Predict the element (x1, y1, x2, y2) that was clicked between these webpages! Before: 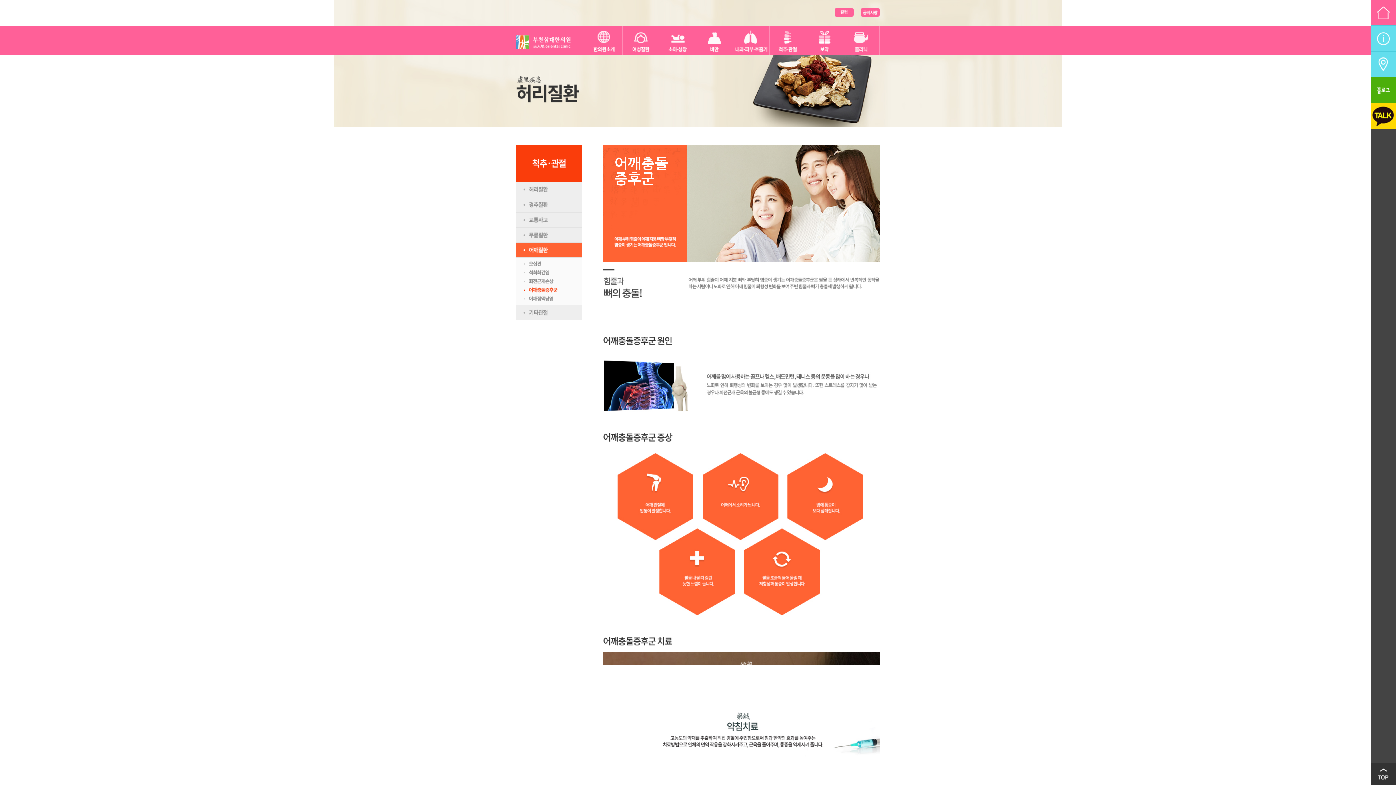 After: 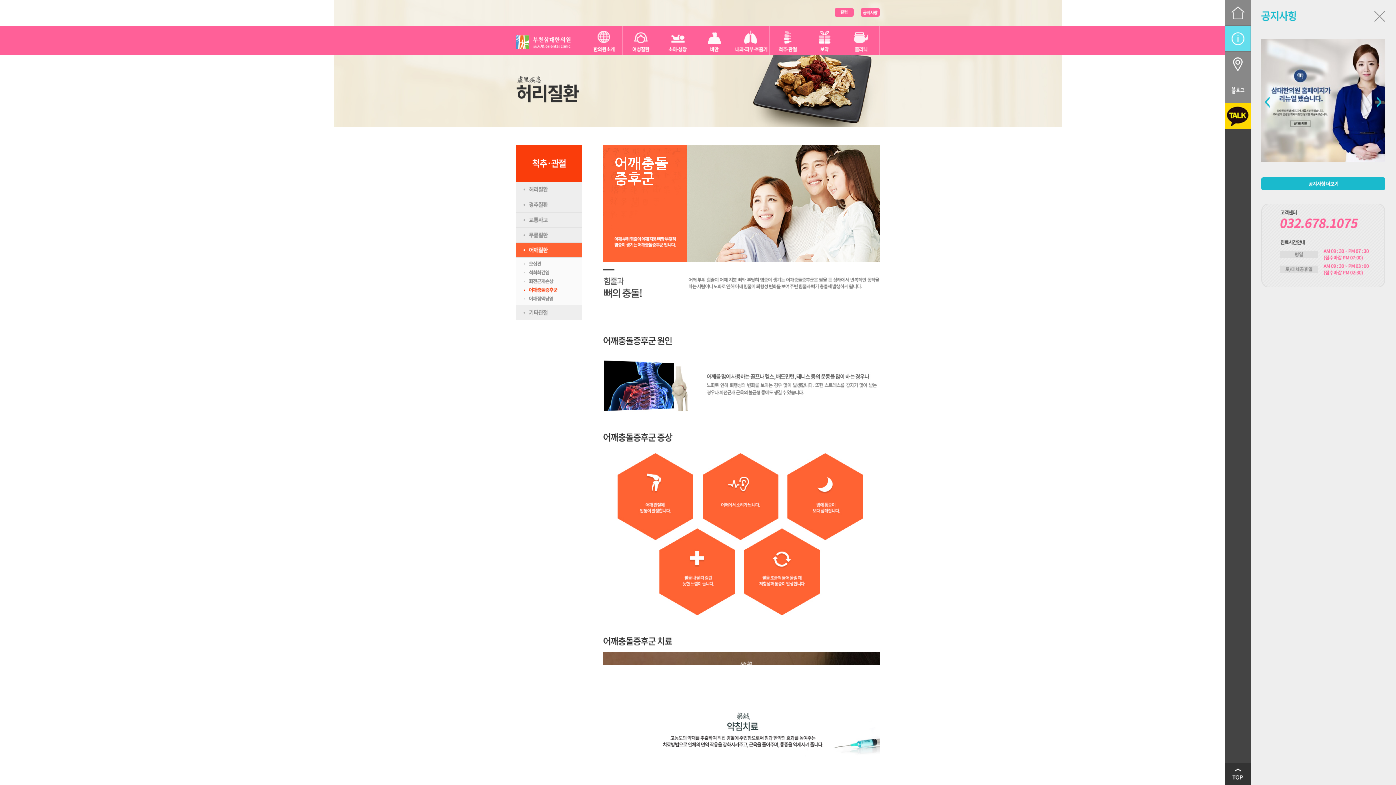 Action: bbox: (1370, 25, 1396, 51)